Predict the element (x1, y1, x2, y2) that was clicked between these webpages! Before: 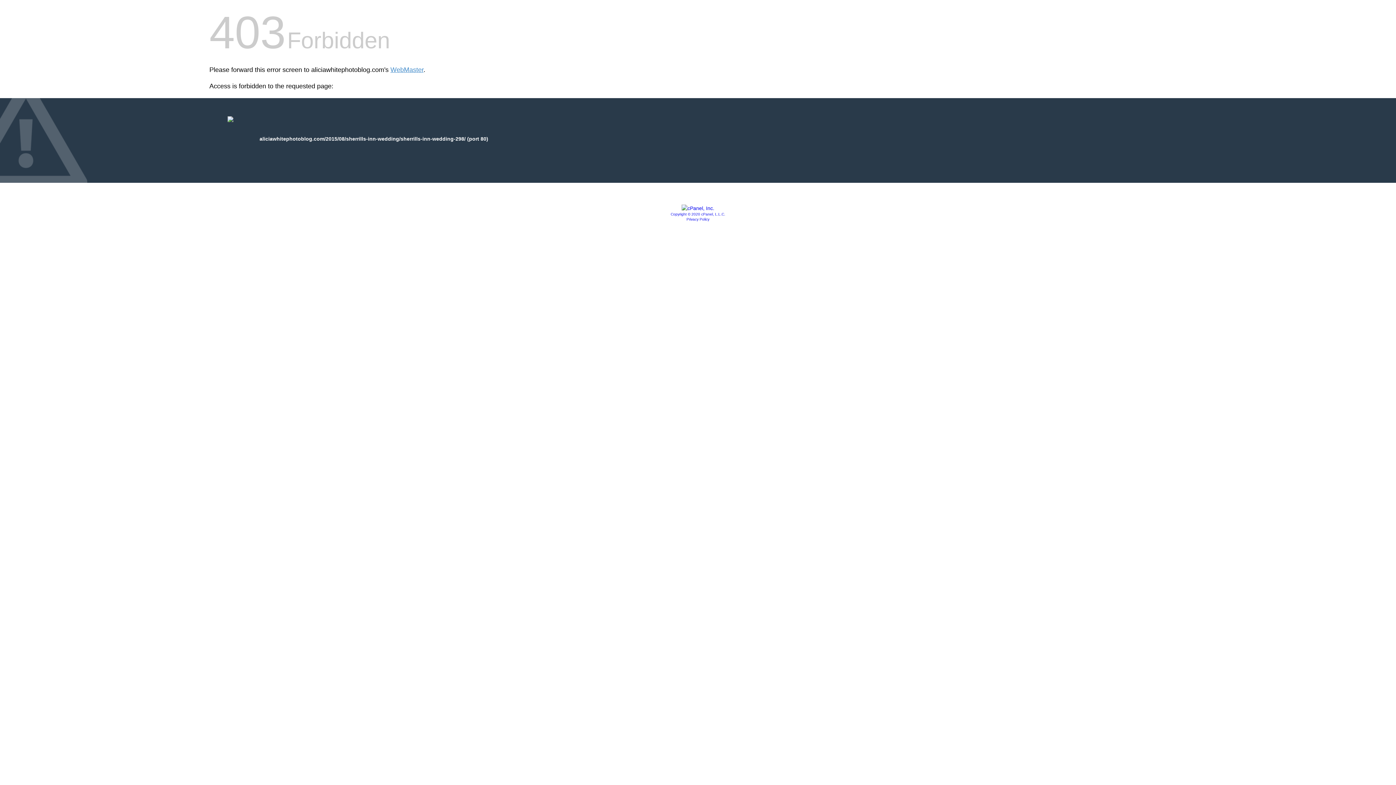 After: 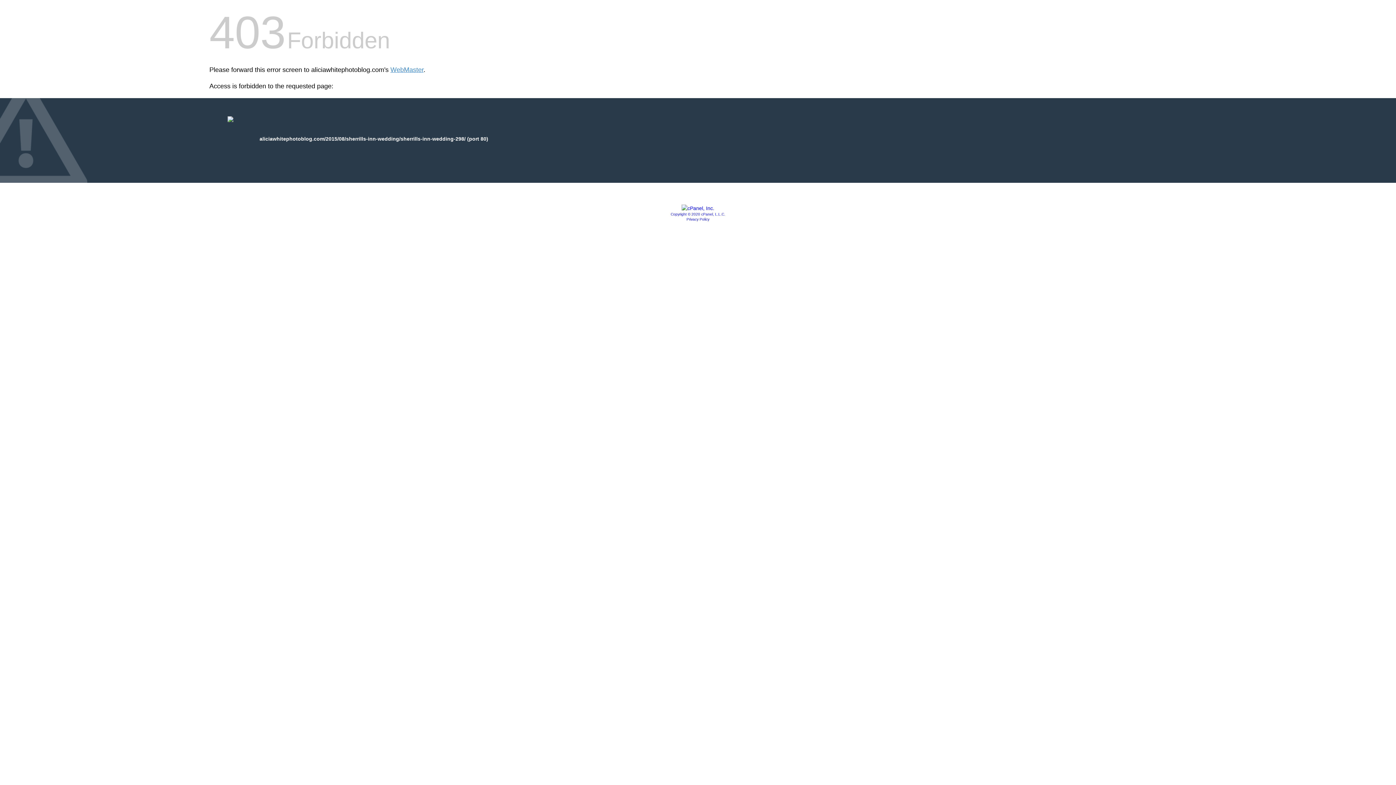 Action: label: Copyright © 2020 cPanel, L.L.C. bbox: (670, 212, 725, 216)